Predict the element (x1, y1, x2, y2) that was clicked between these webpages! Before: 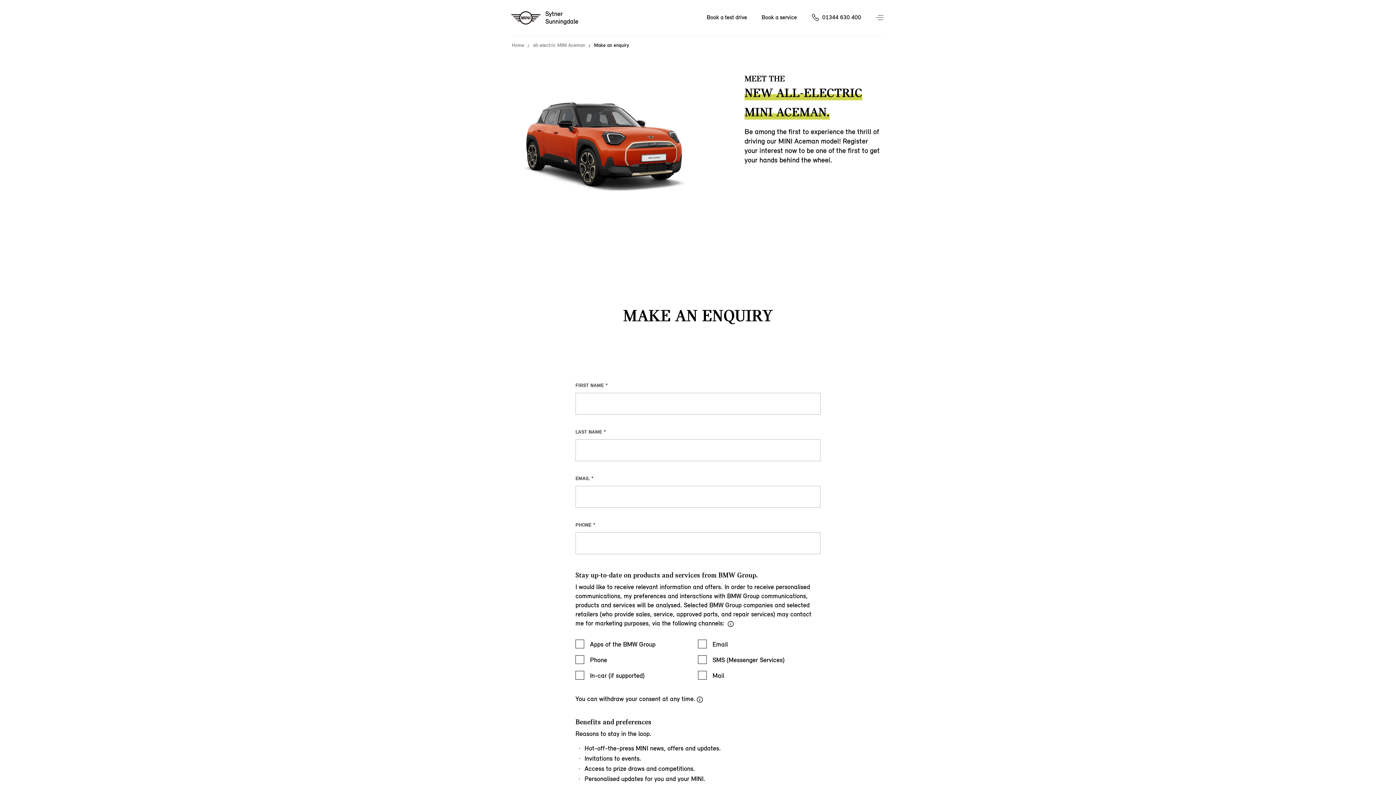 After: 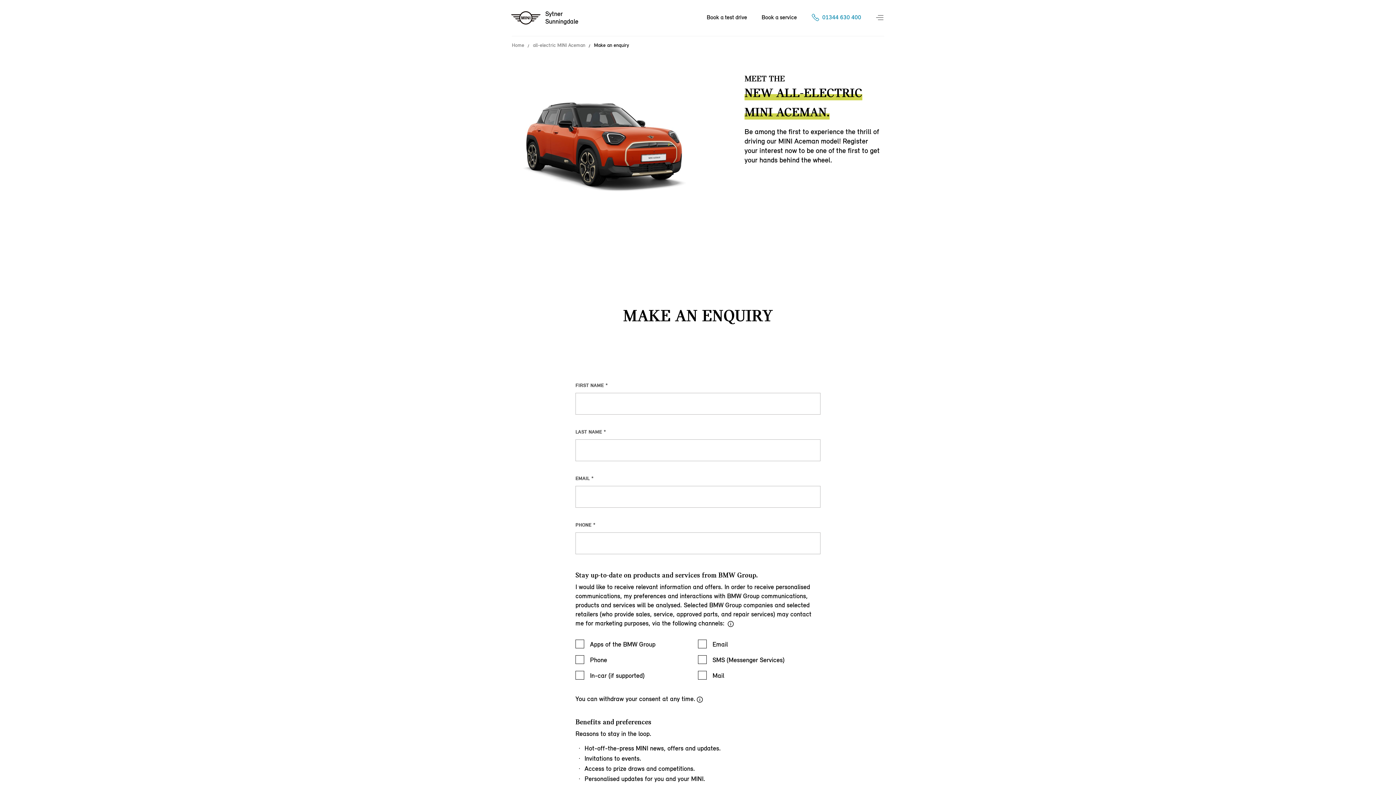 Action: label: 01344 630 400 bbox: (811, 10, 861, 24)